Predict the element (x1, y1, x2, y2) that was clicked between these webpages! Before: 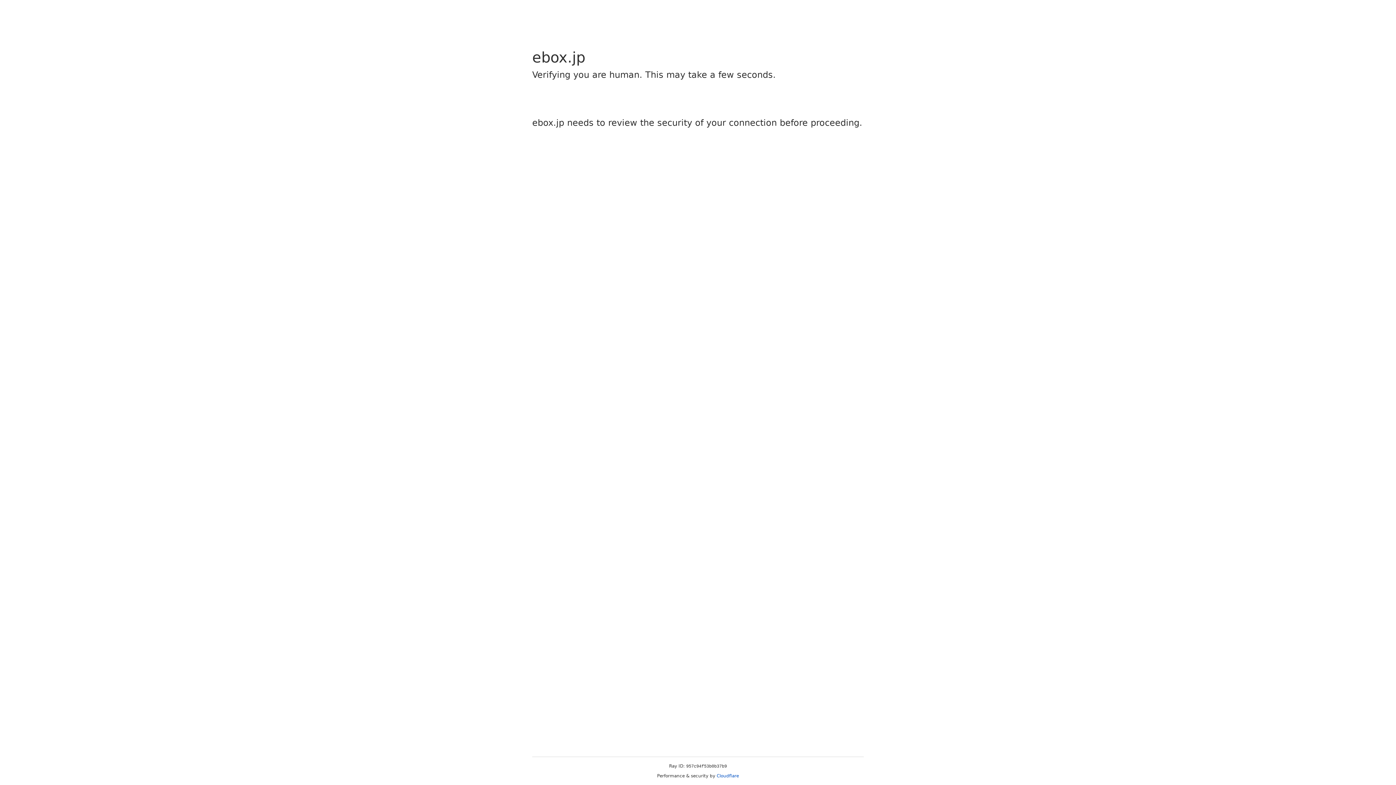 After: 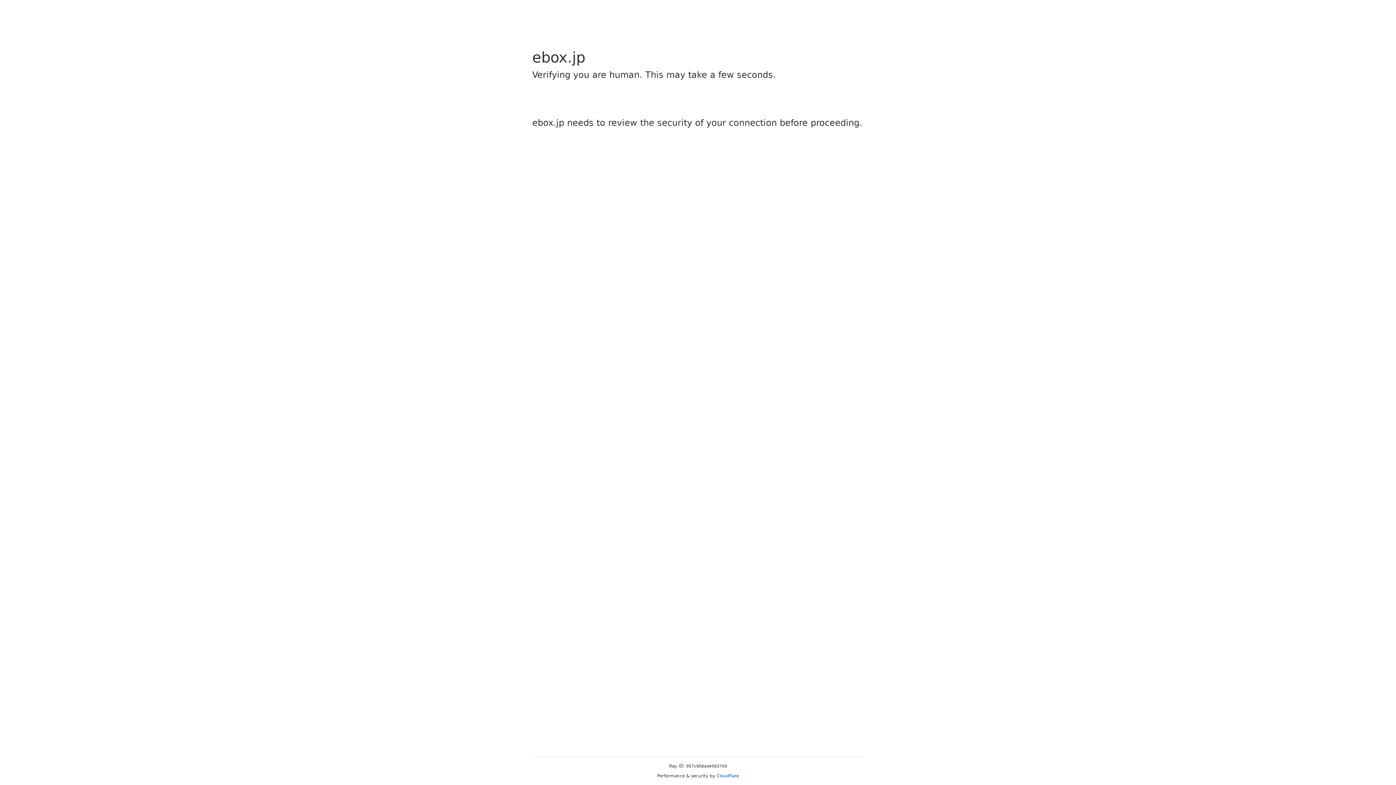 Action: label: Cloudflare bbox: (716, 773, 739, 778)